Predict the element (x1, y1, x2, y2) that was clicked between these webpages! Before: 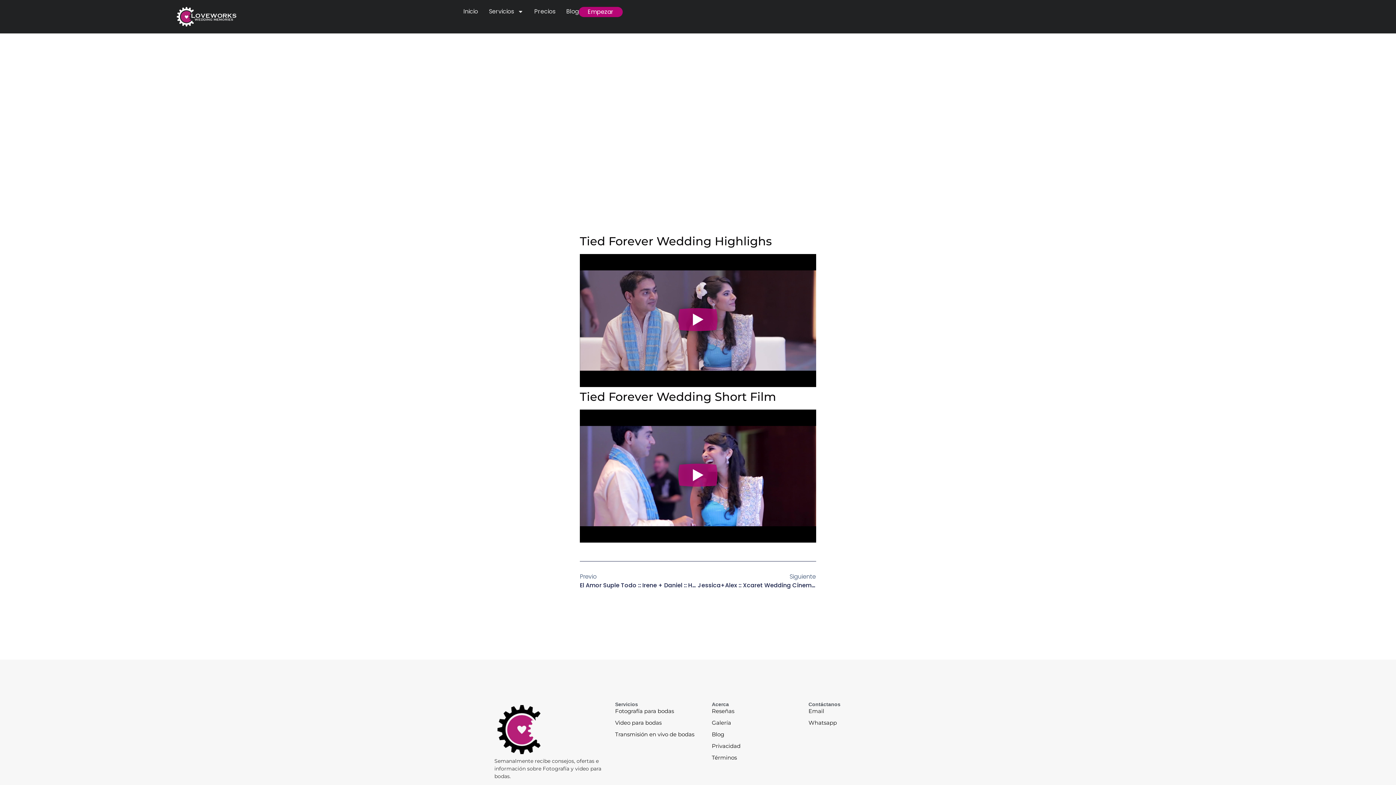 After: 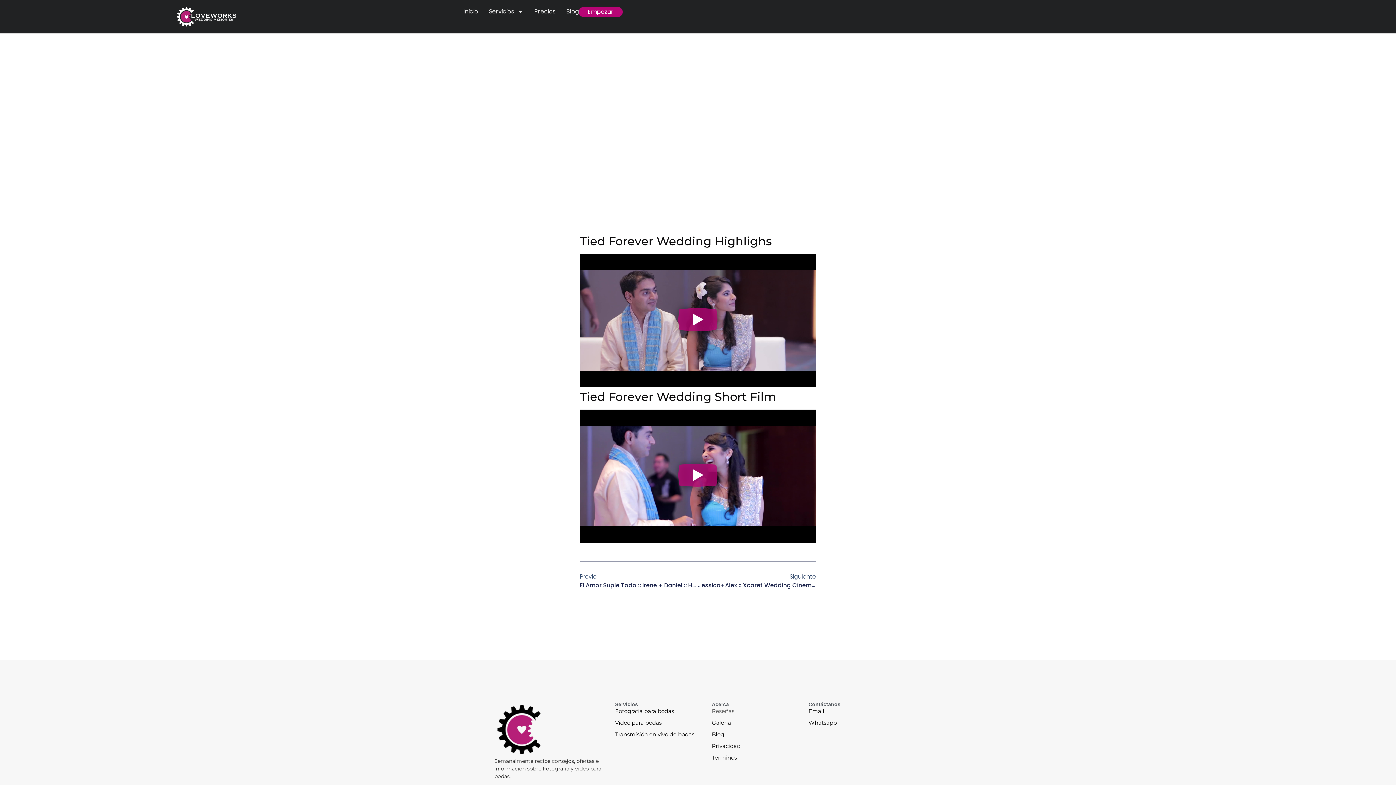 Action: bbox: (712, 707, 800, 715) label: Reseñas